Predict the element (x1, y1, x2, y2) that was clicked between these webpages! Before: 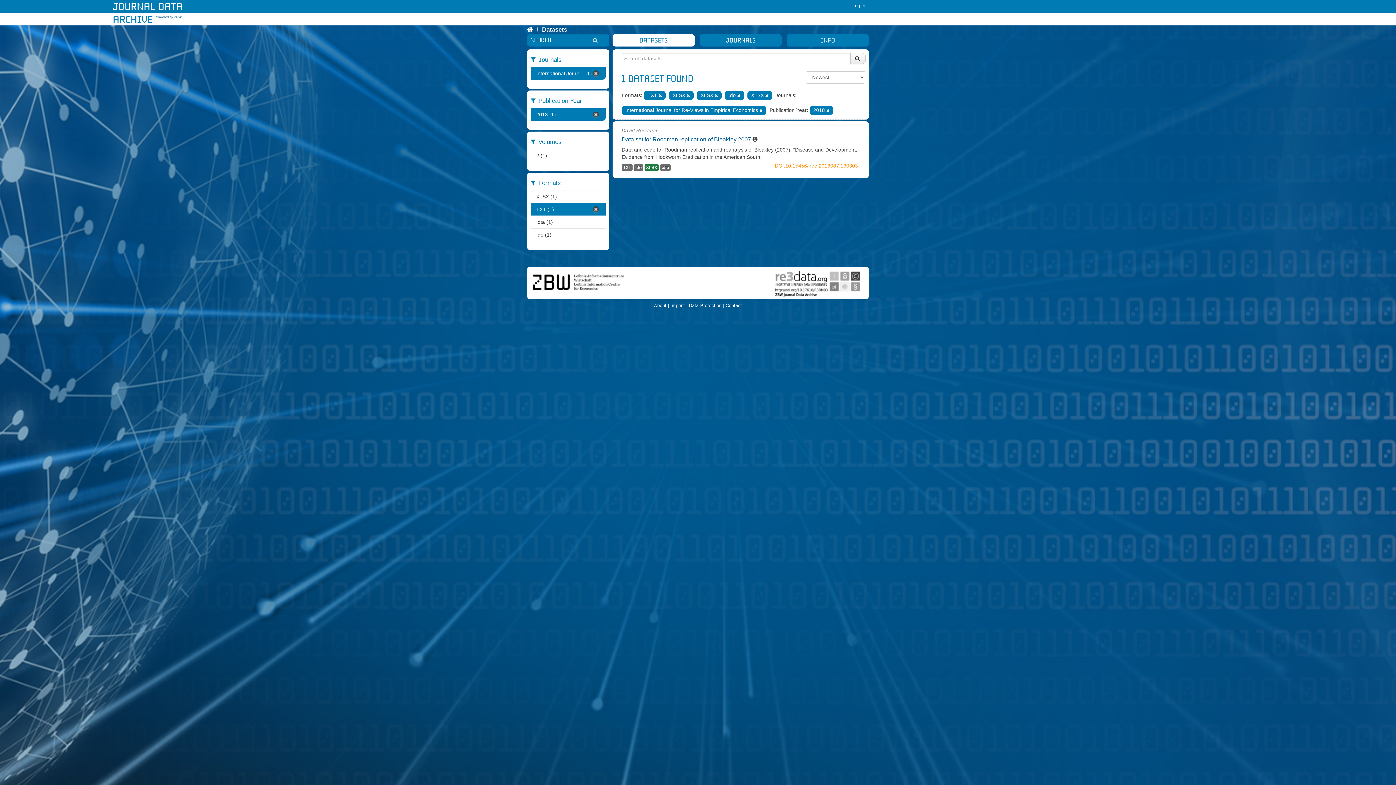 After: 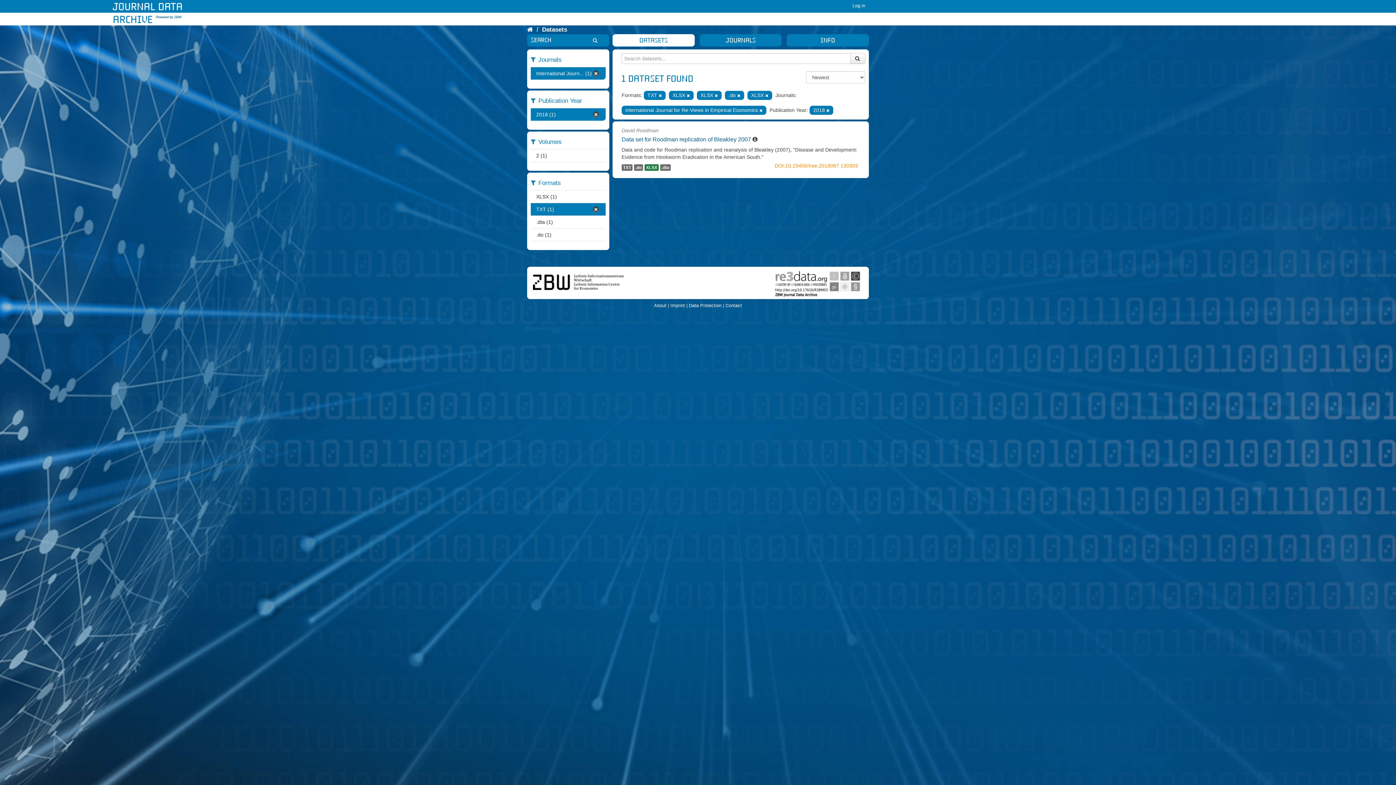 Action: label: Submit bbox: (850, 53, 865, 64)